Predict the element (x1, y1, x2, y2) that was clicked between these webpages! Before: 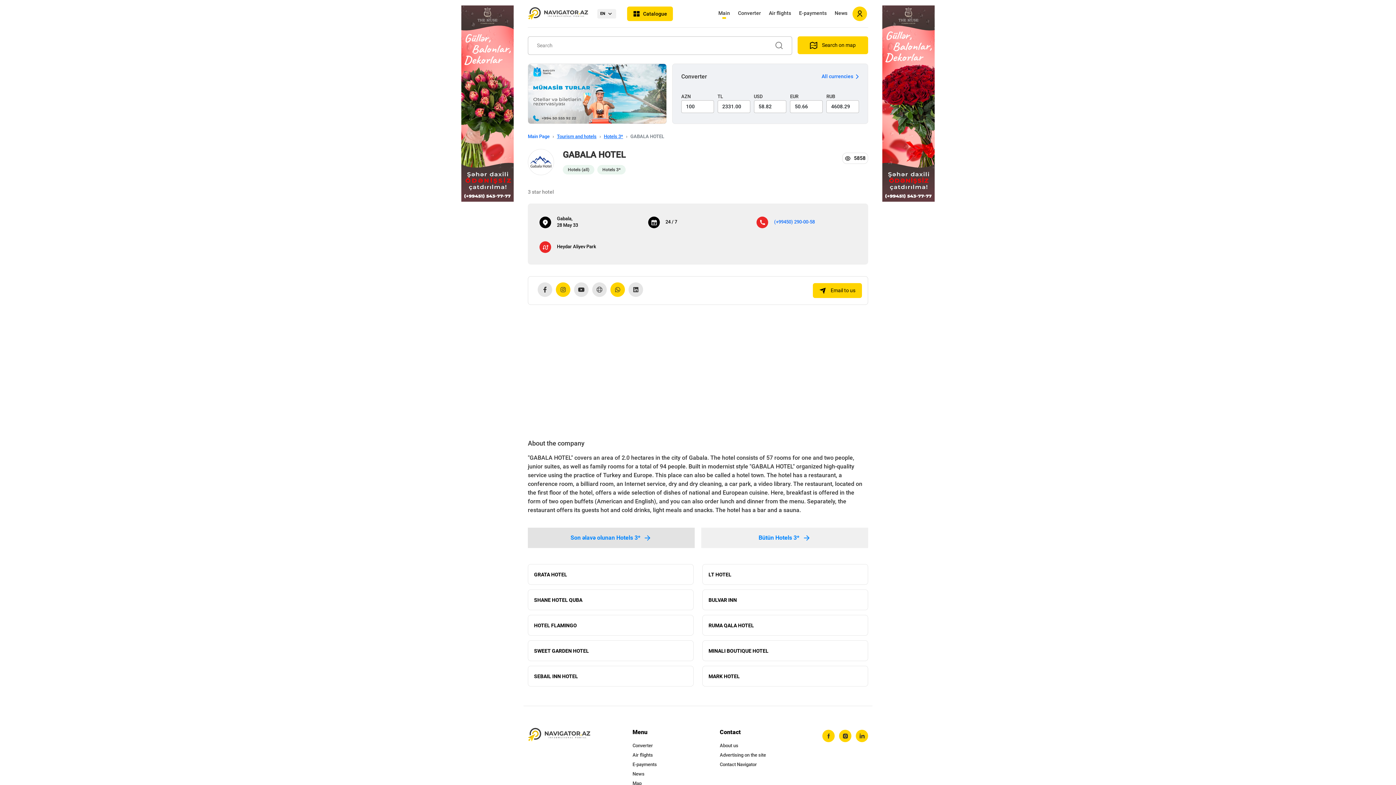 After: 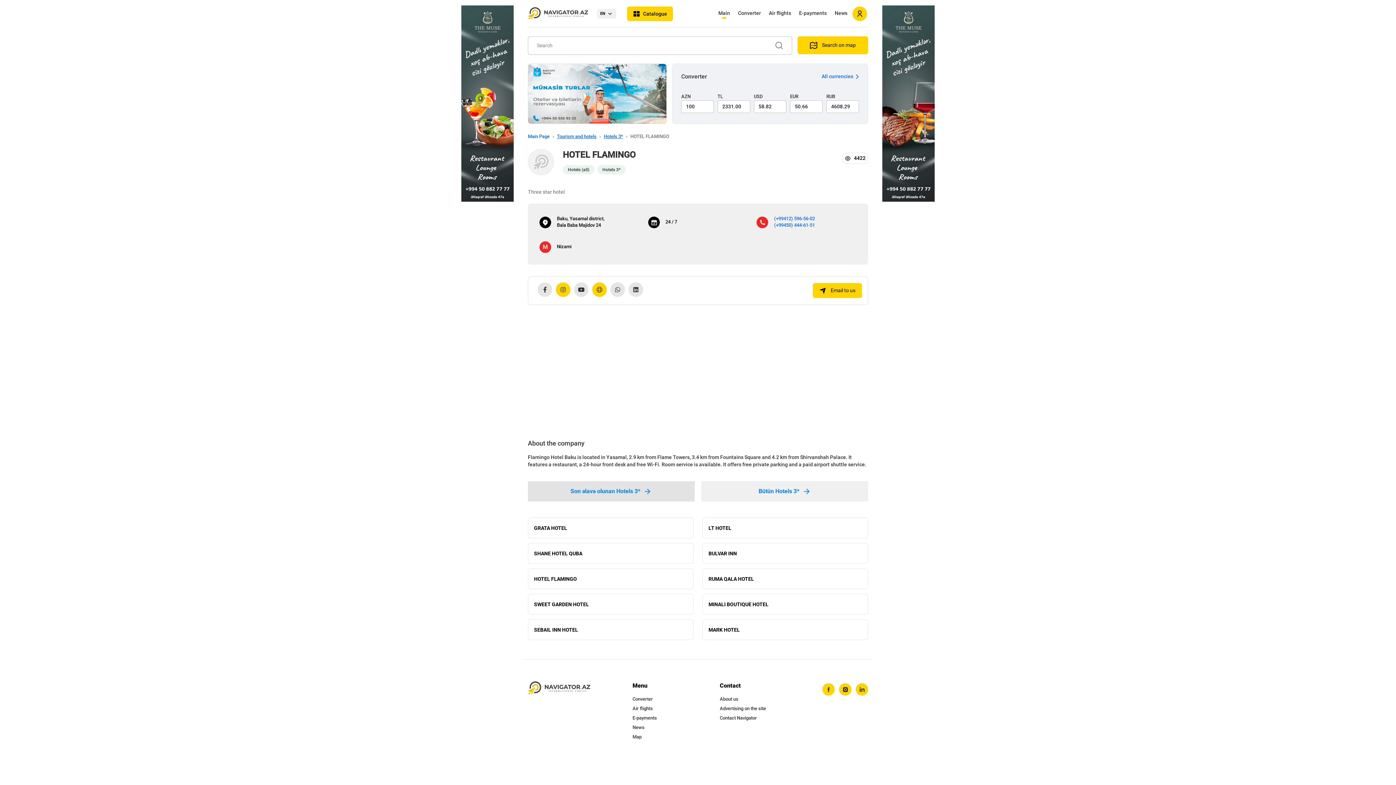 Action: label: HOTEL FLAMINGO bbox: (528, 615, 693, 636)